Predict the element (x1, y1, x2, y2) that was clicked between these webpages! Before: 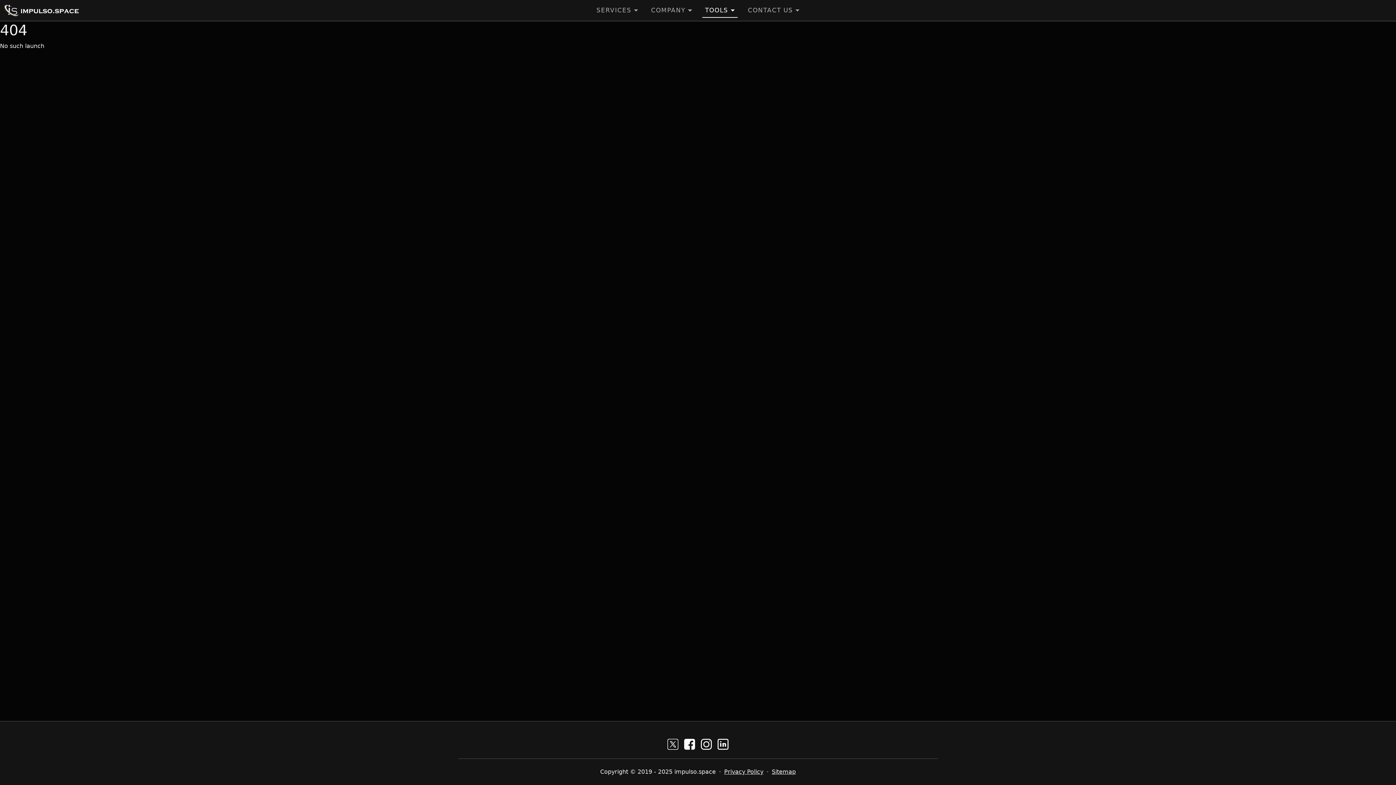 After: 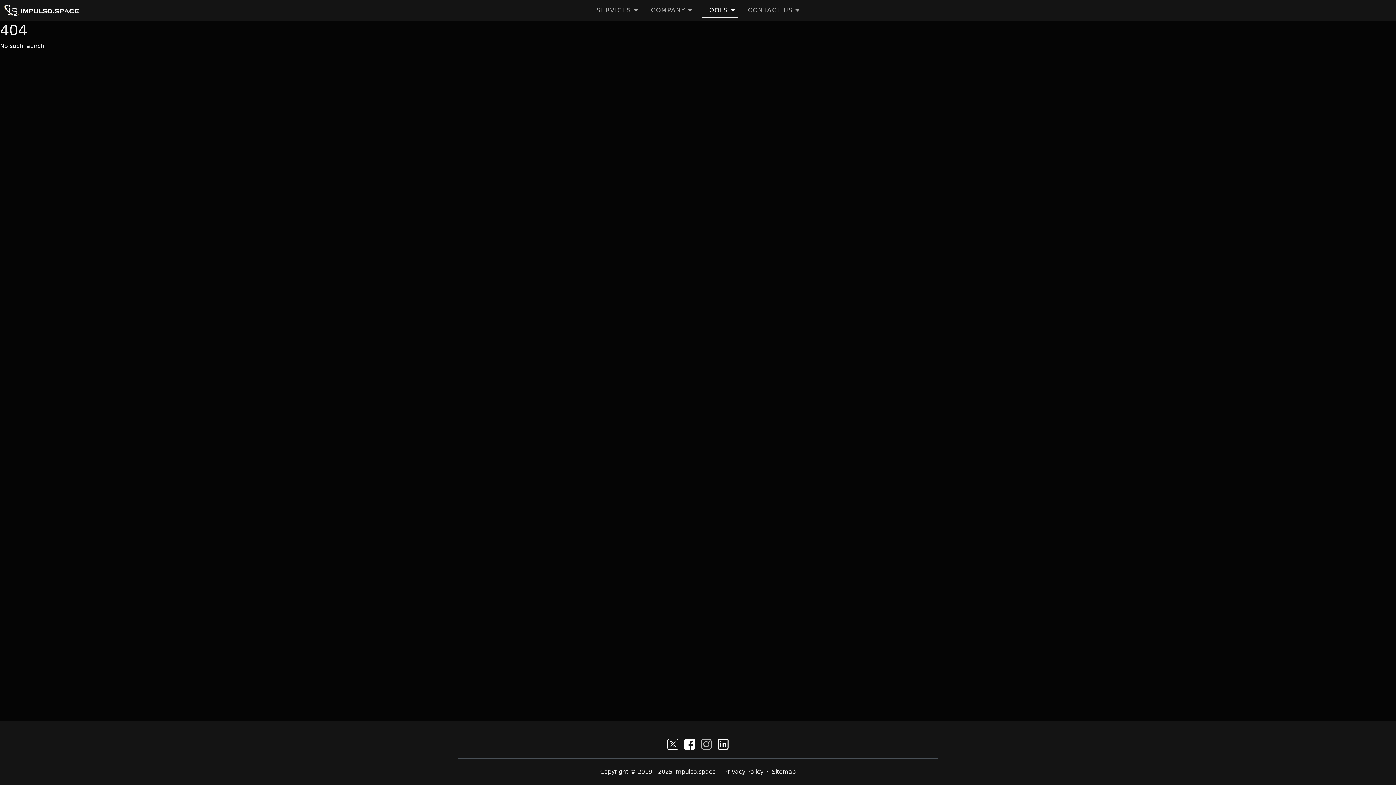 Action: bbox: (701, 740, 712, 747)